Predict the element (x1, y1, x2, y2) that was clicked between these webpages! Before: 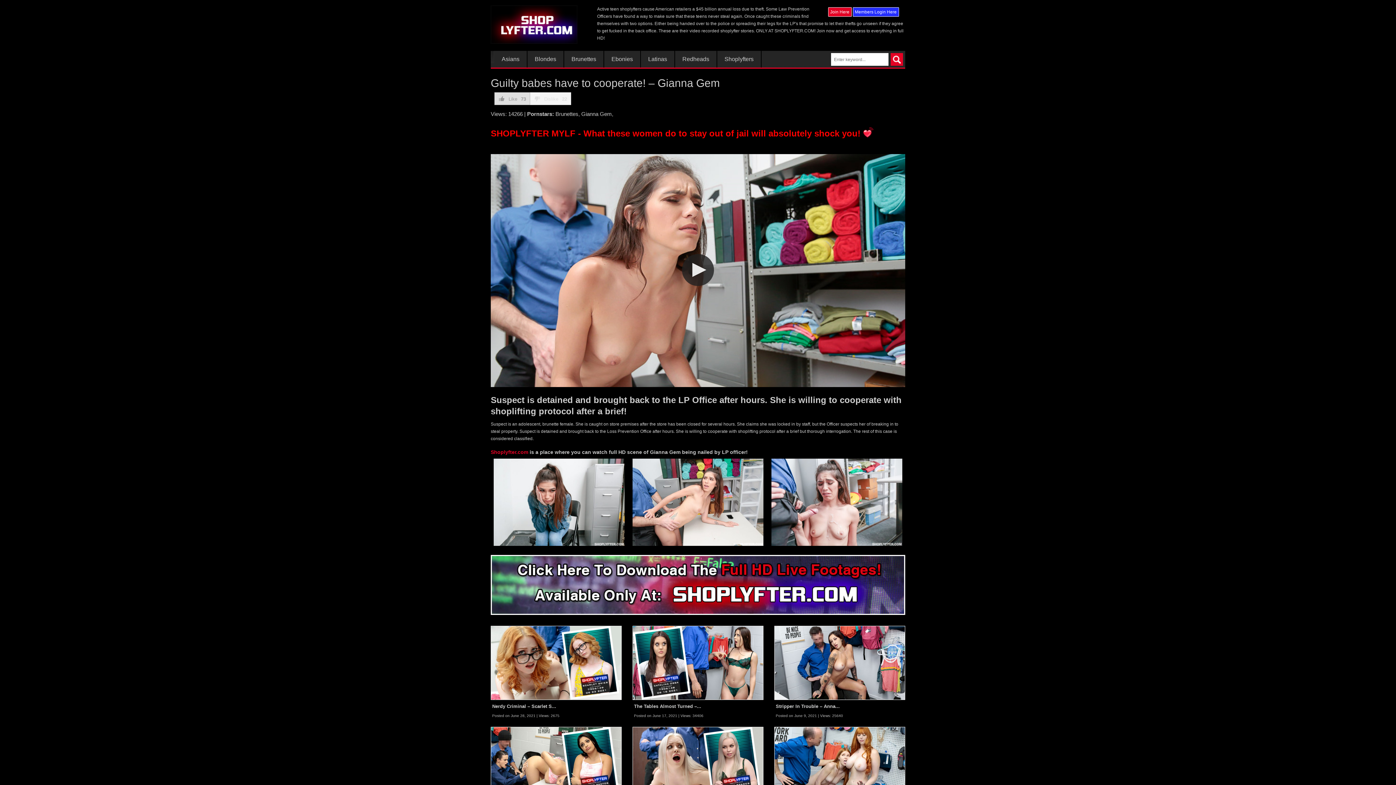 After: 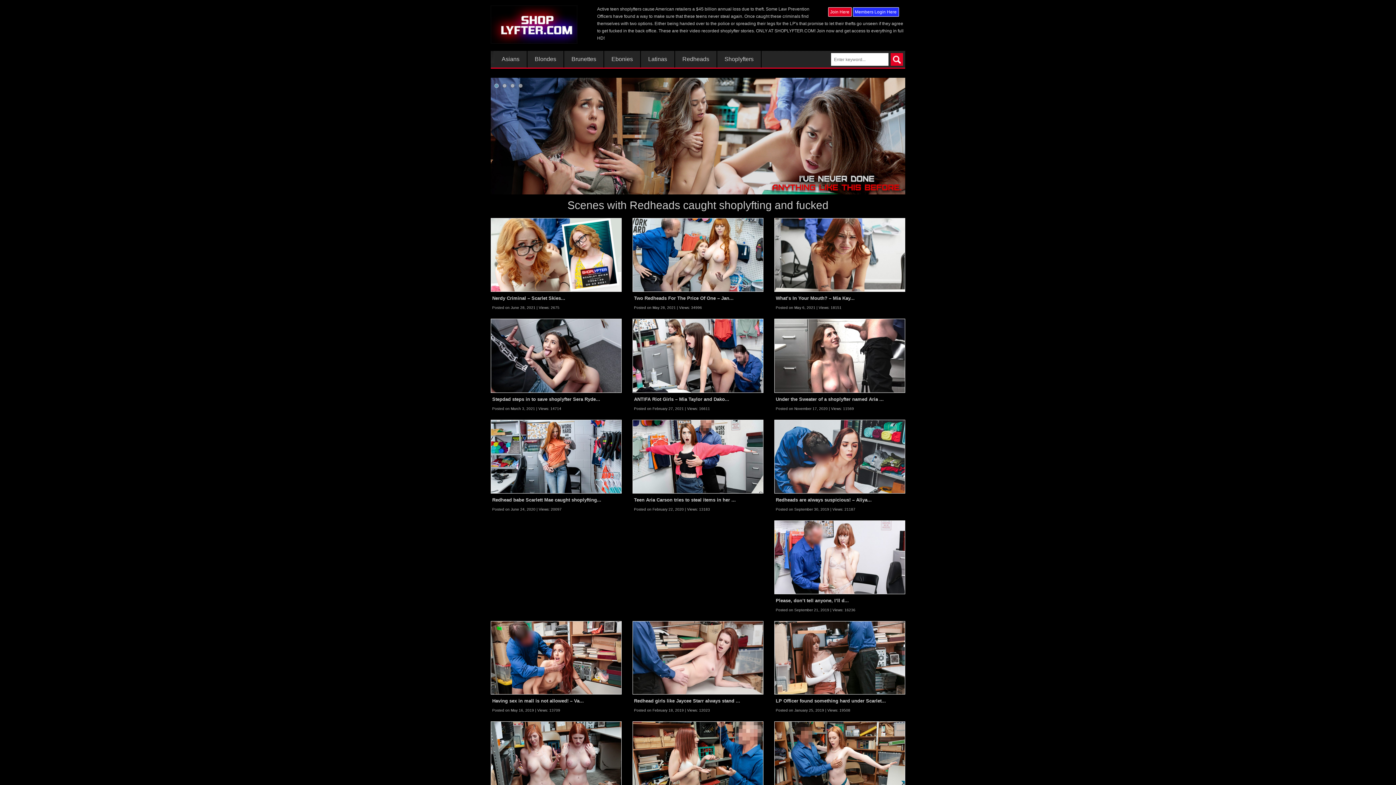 Action: label: Redheads bbox: (682, 56, 709, 62)